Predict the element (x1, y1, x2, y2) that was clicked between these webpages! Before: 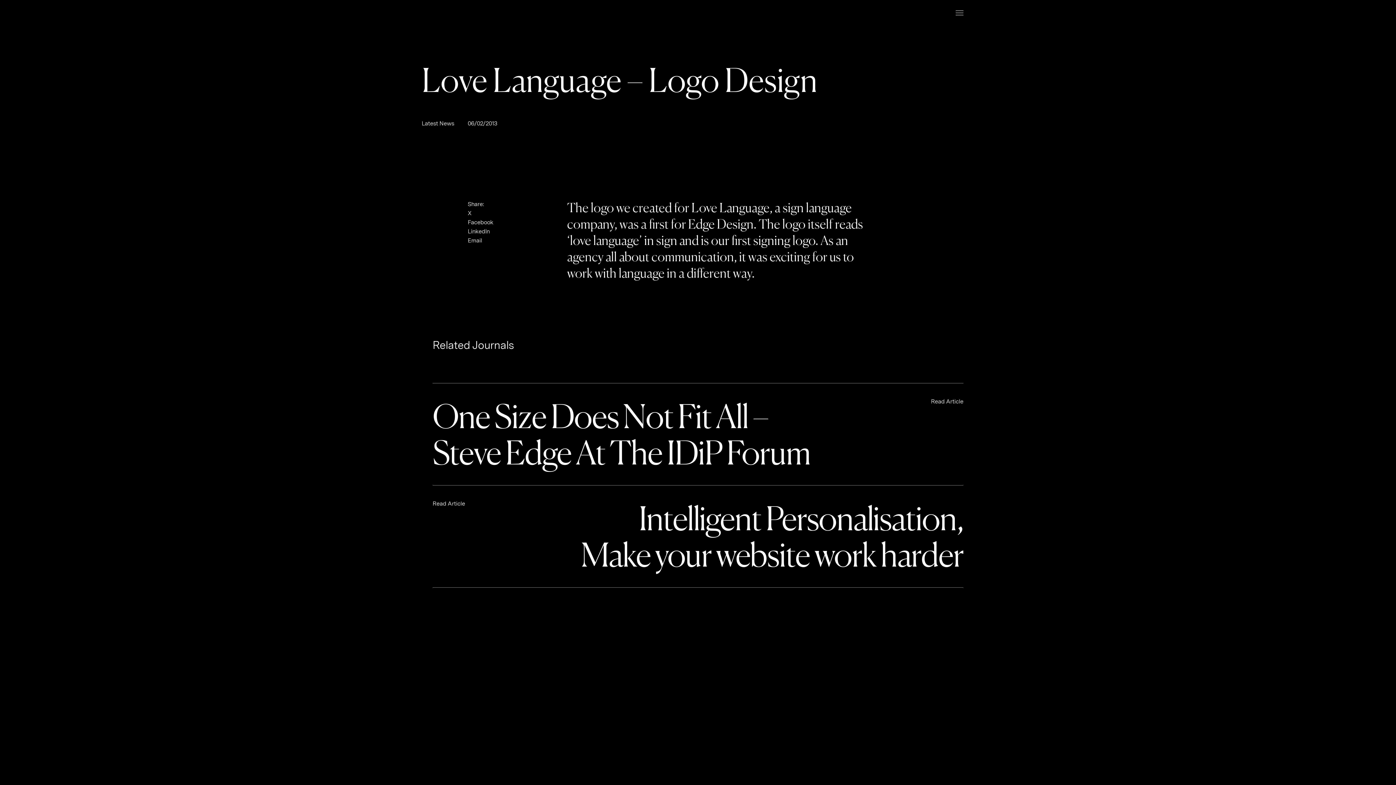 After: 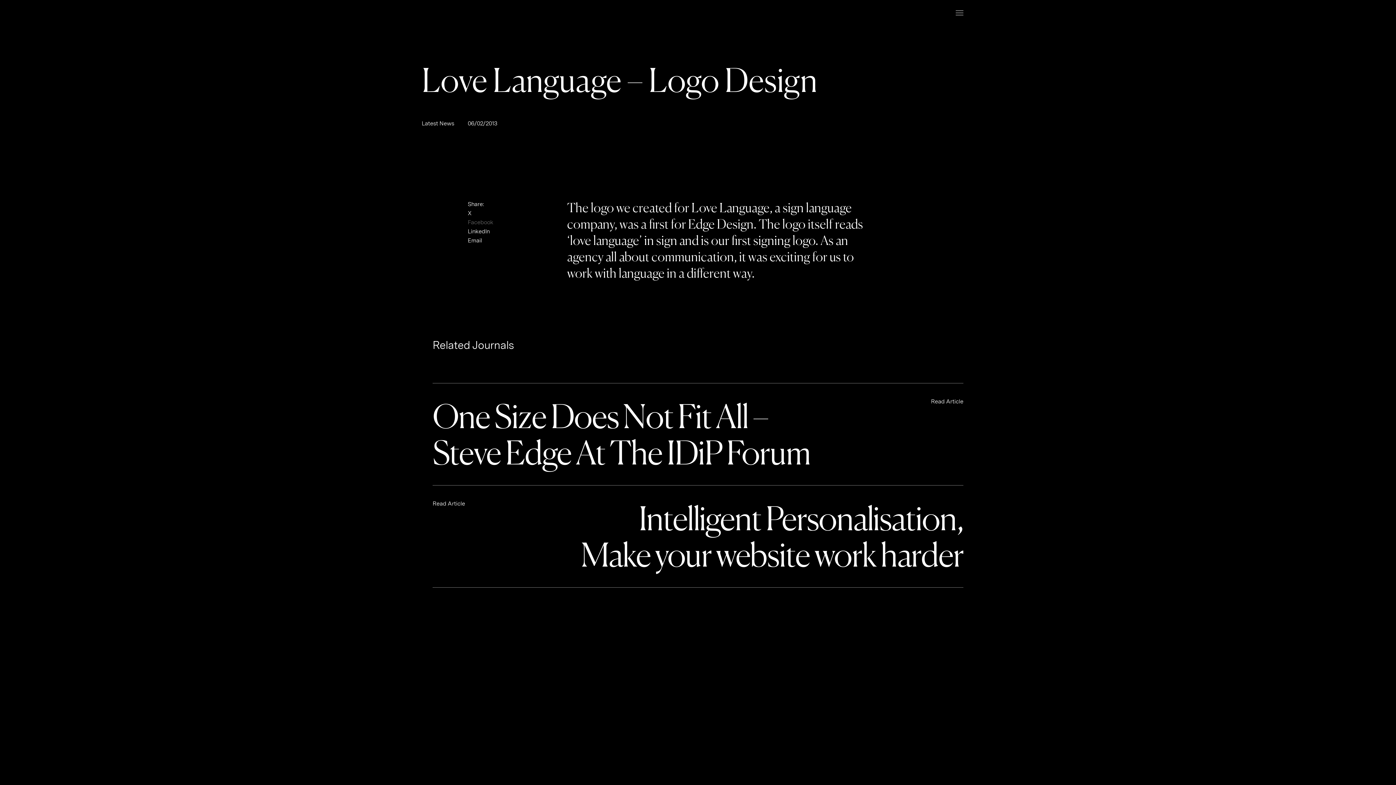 Action: label: facebook bbox: (467, 218, 493, 225)